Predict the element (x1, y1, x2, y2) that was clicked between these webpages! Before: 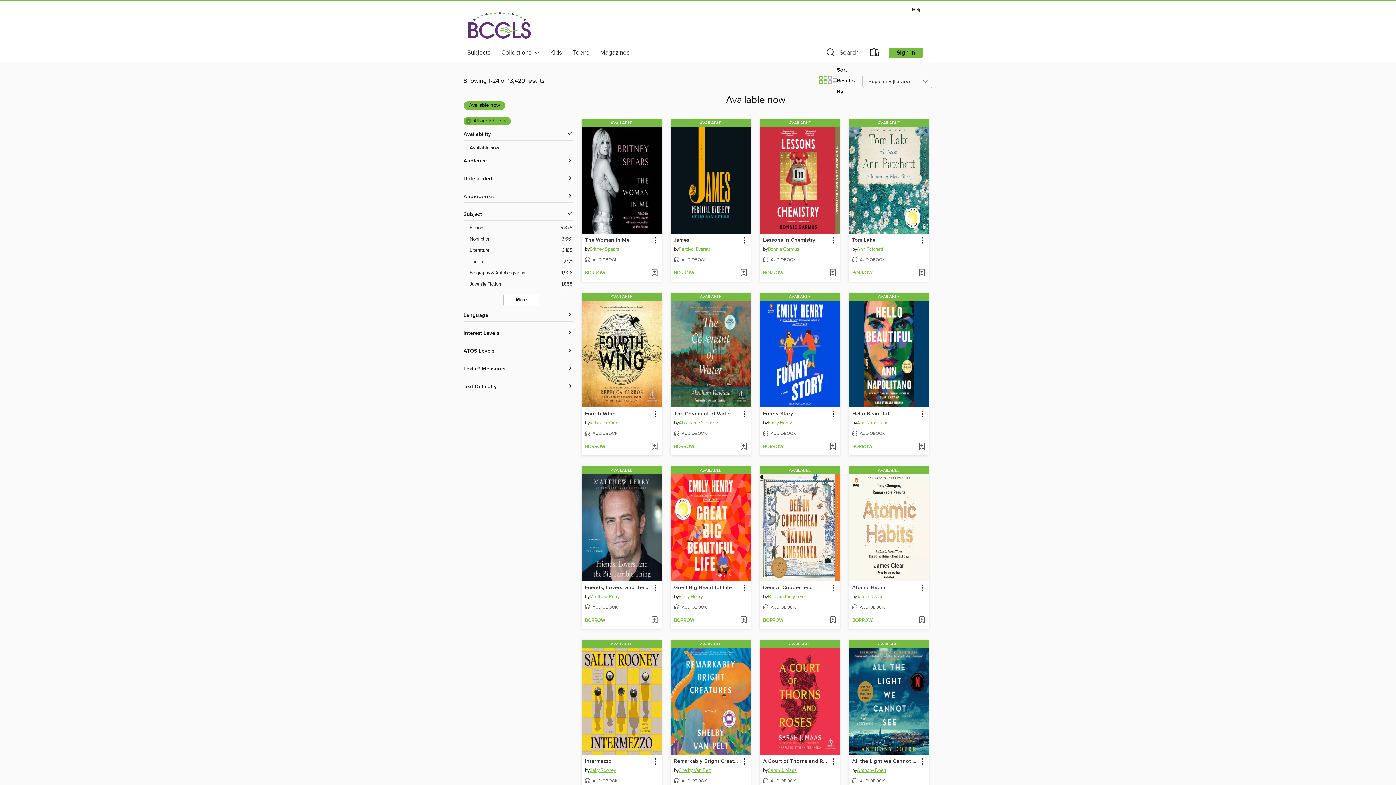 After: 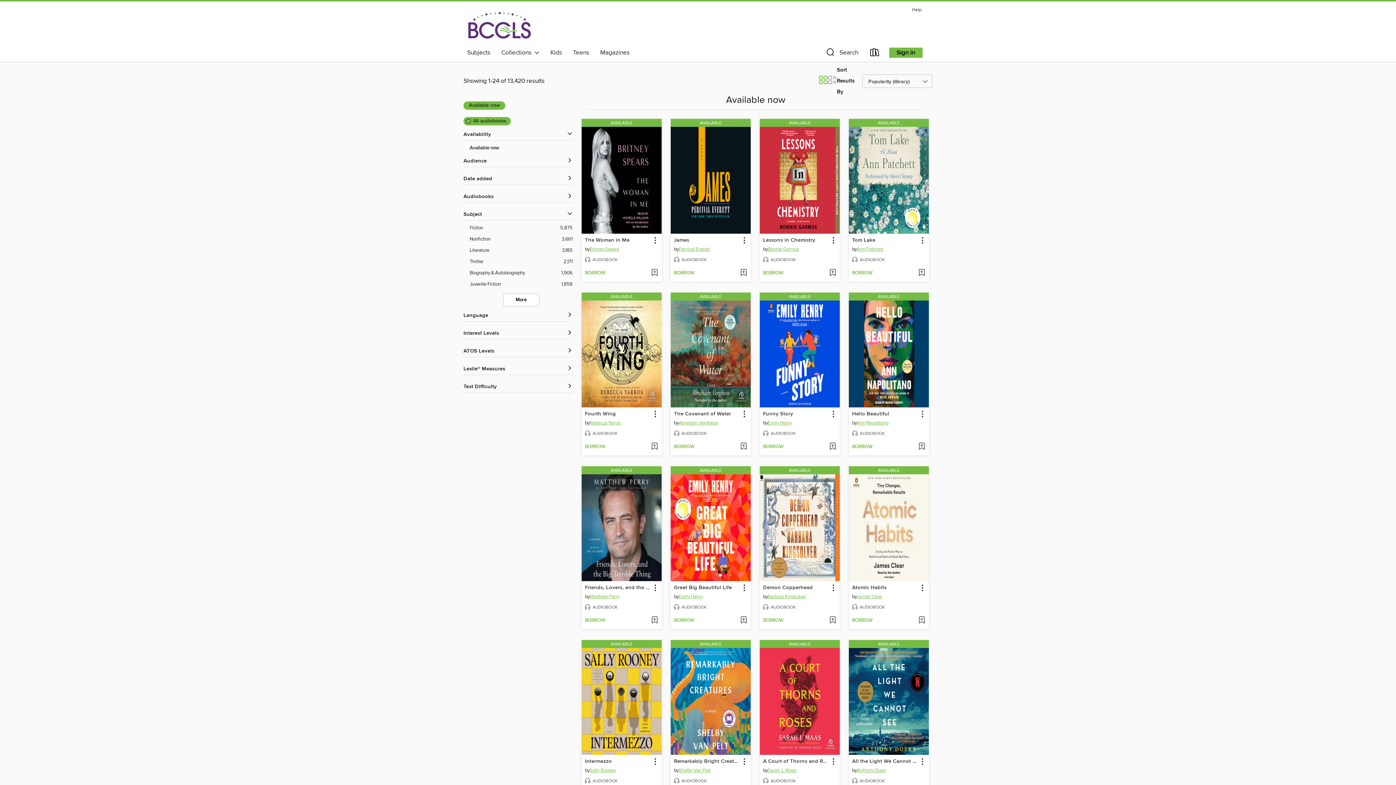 Action: label: Remove all audiobooks filter bbox: (466, 117, 470, 125)